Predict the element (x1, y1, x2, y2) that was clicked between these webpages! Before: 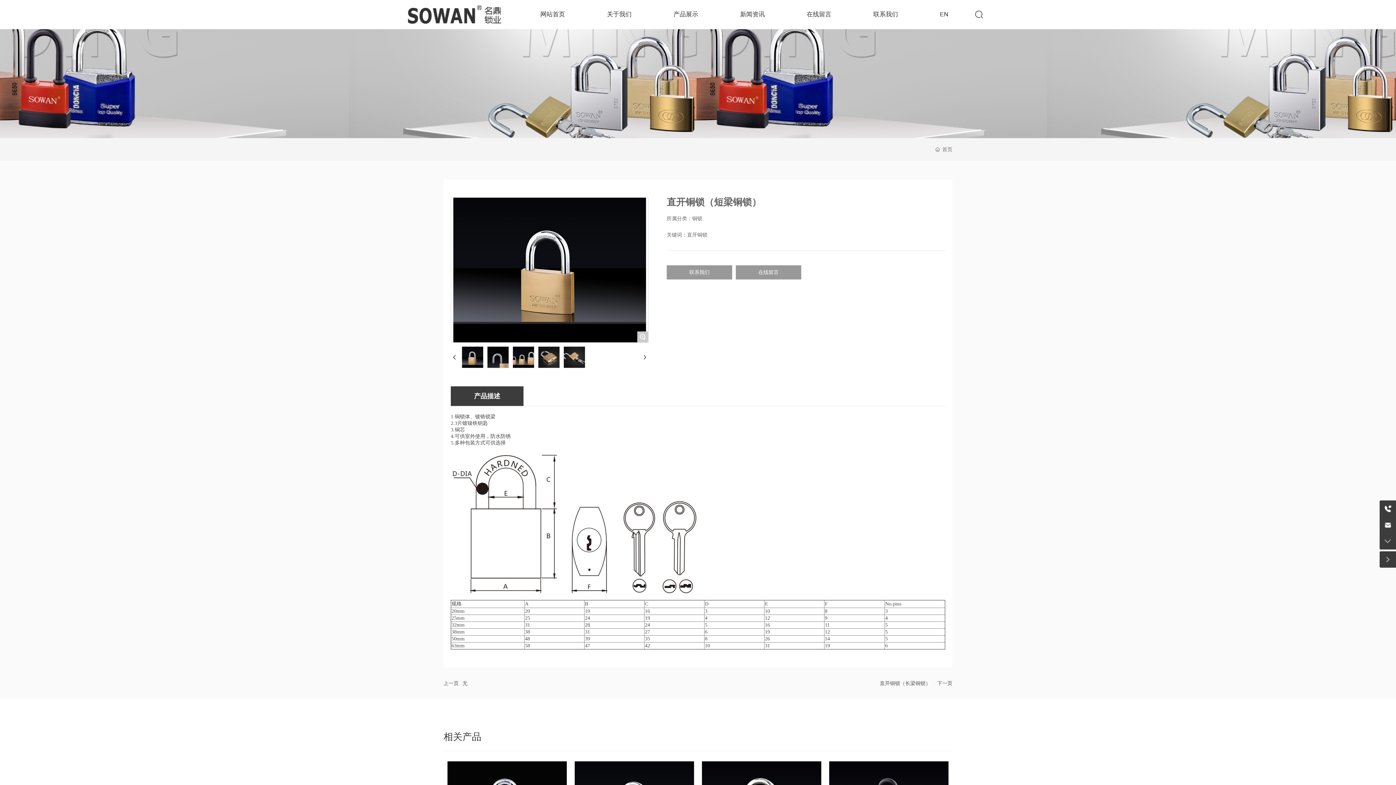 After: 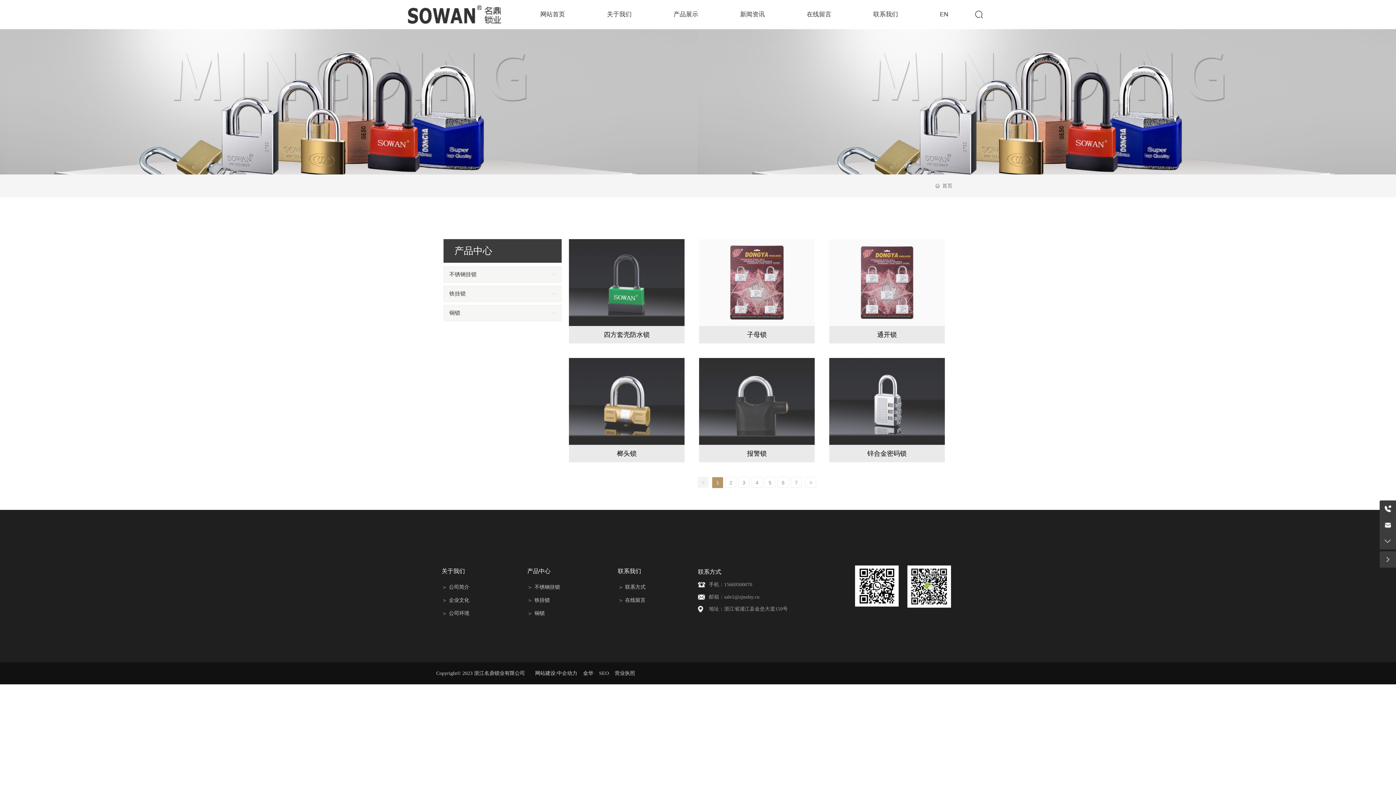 Action: label: 产品展示 bbox: (673, 0, 698, 29)